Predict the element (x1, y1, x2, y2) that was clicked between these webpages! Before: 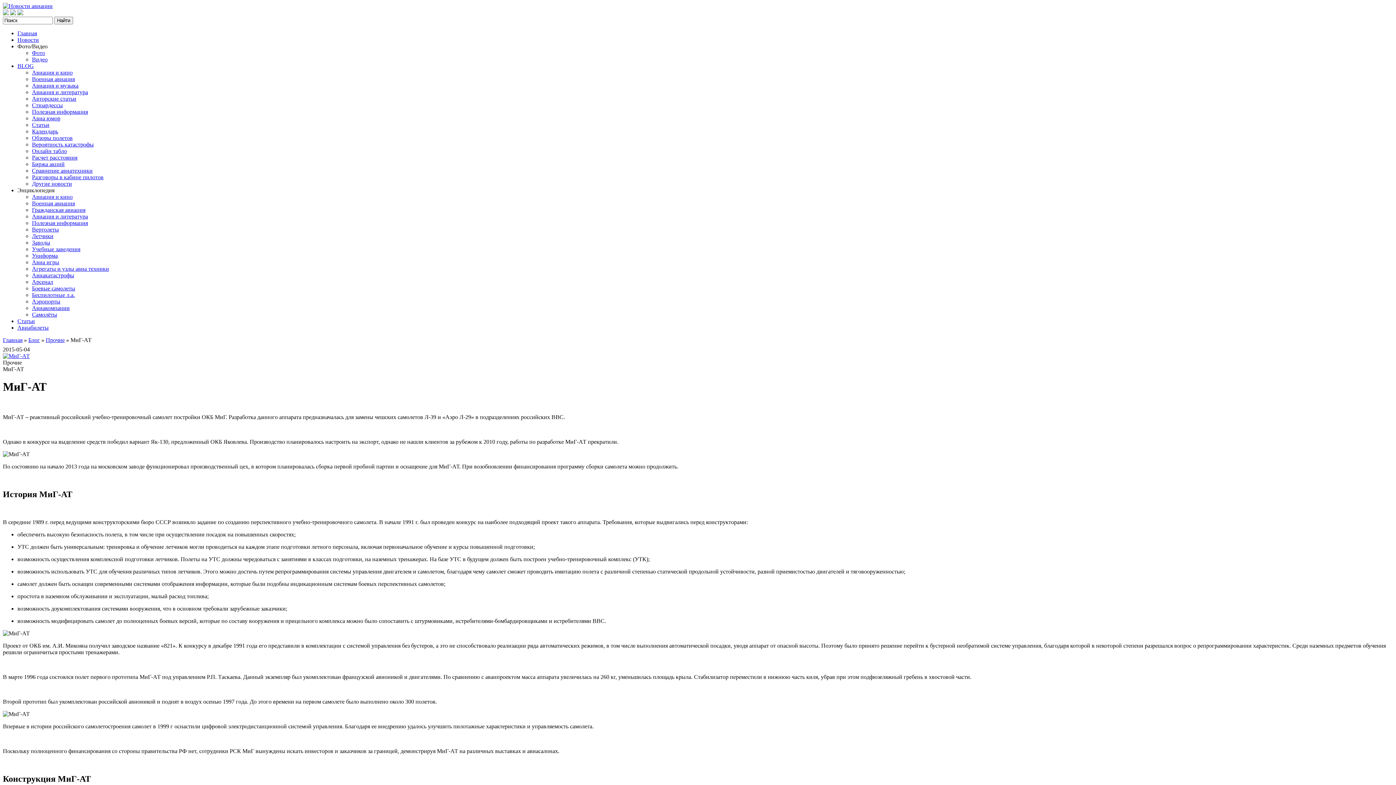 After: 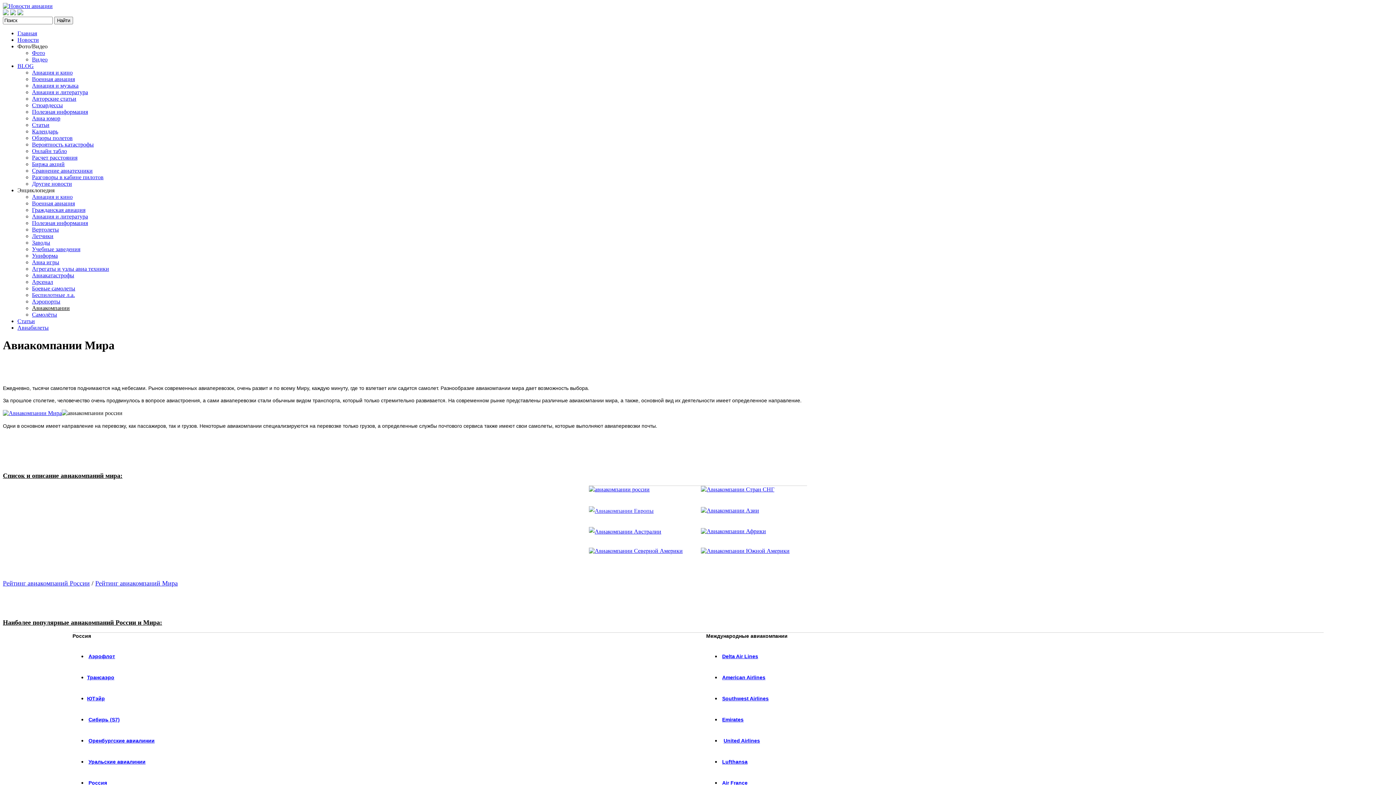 Action: label: Авиакомпании bbox: (32, 305, 69, 311)